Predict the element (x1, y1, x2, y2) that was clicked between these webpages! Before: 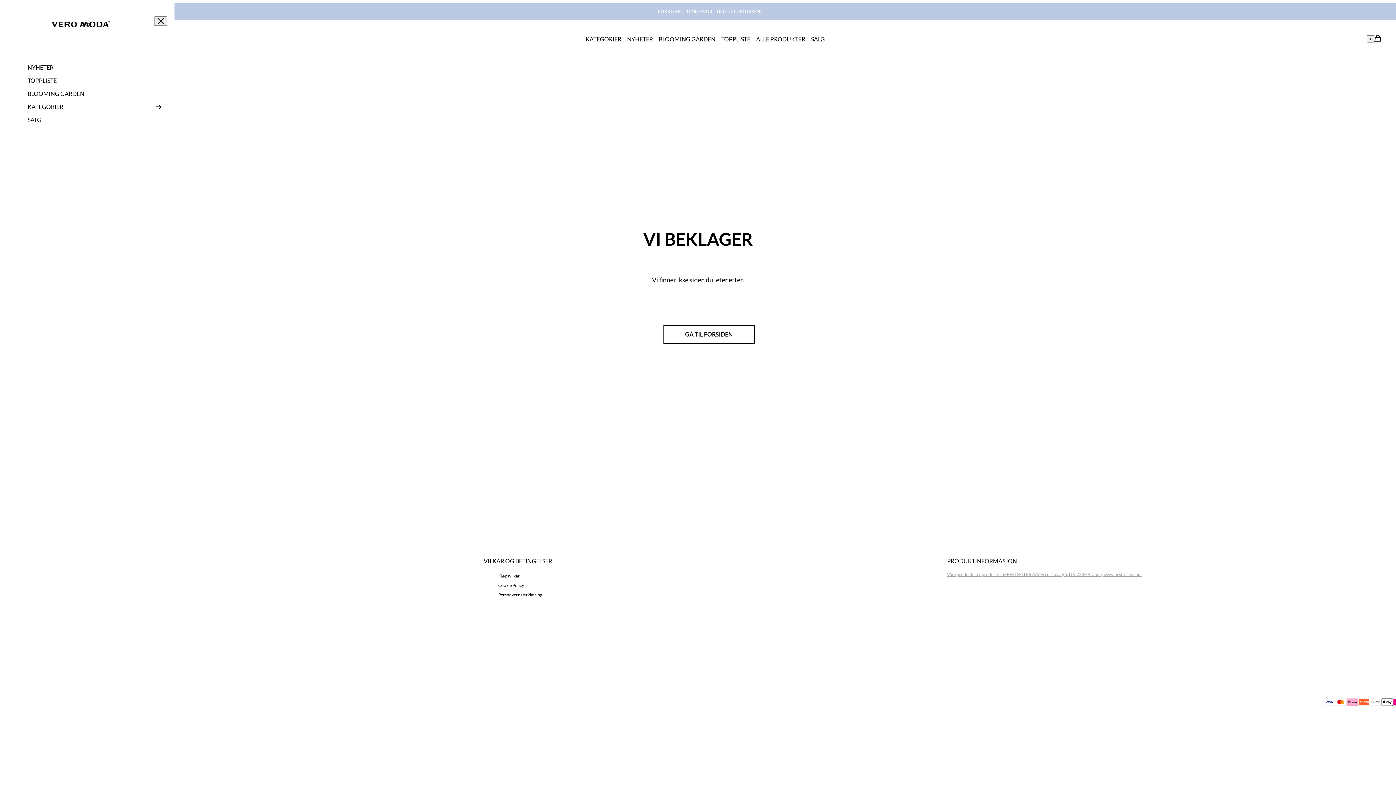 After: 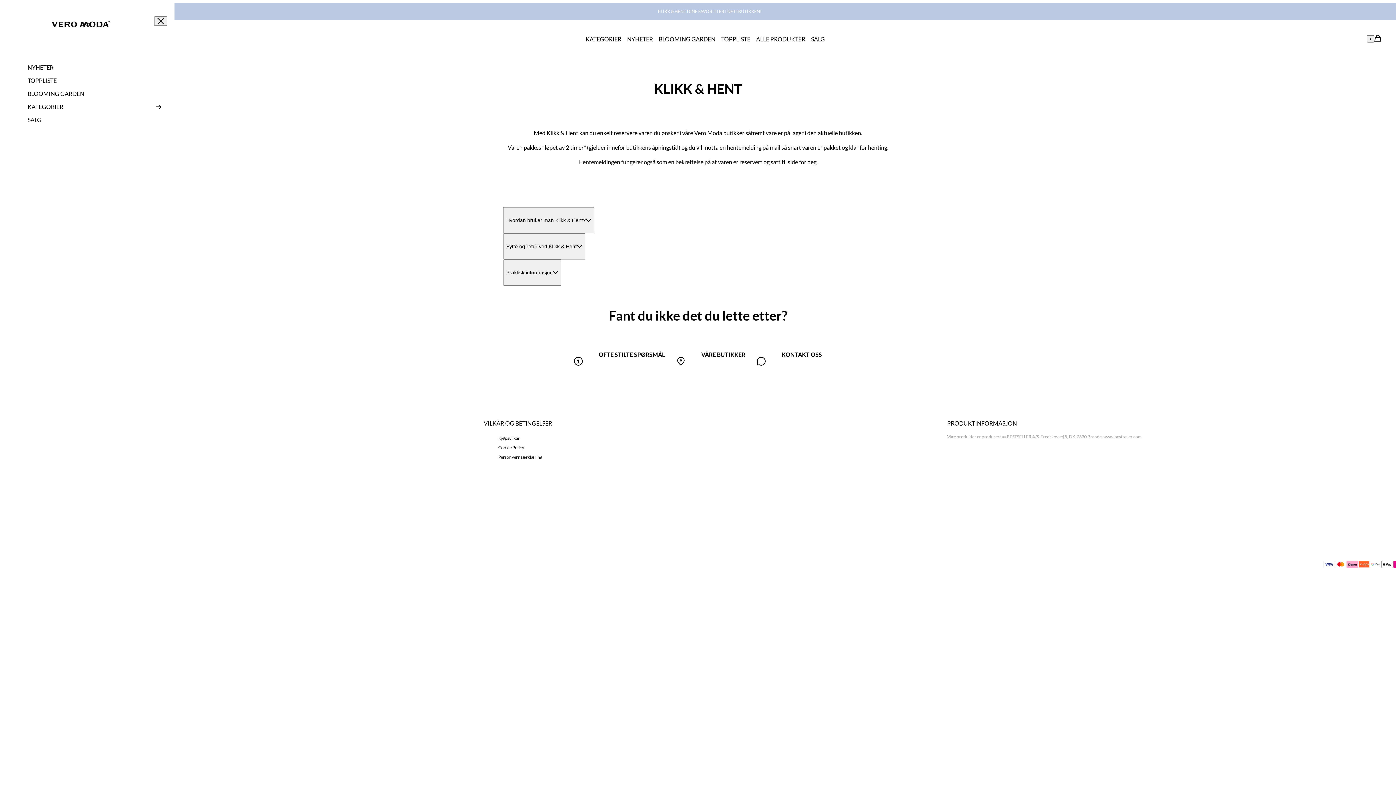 Action: label: Klikk & Hent bbox: (34, 609, 472, 618)